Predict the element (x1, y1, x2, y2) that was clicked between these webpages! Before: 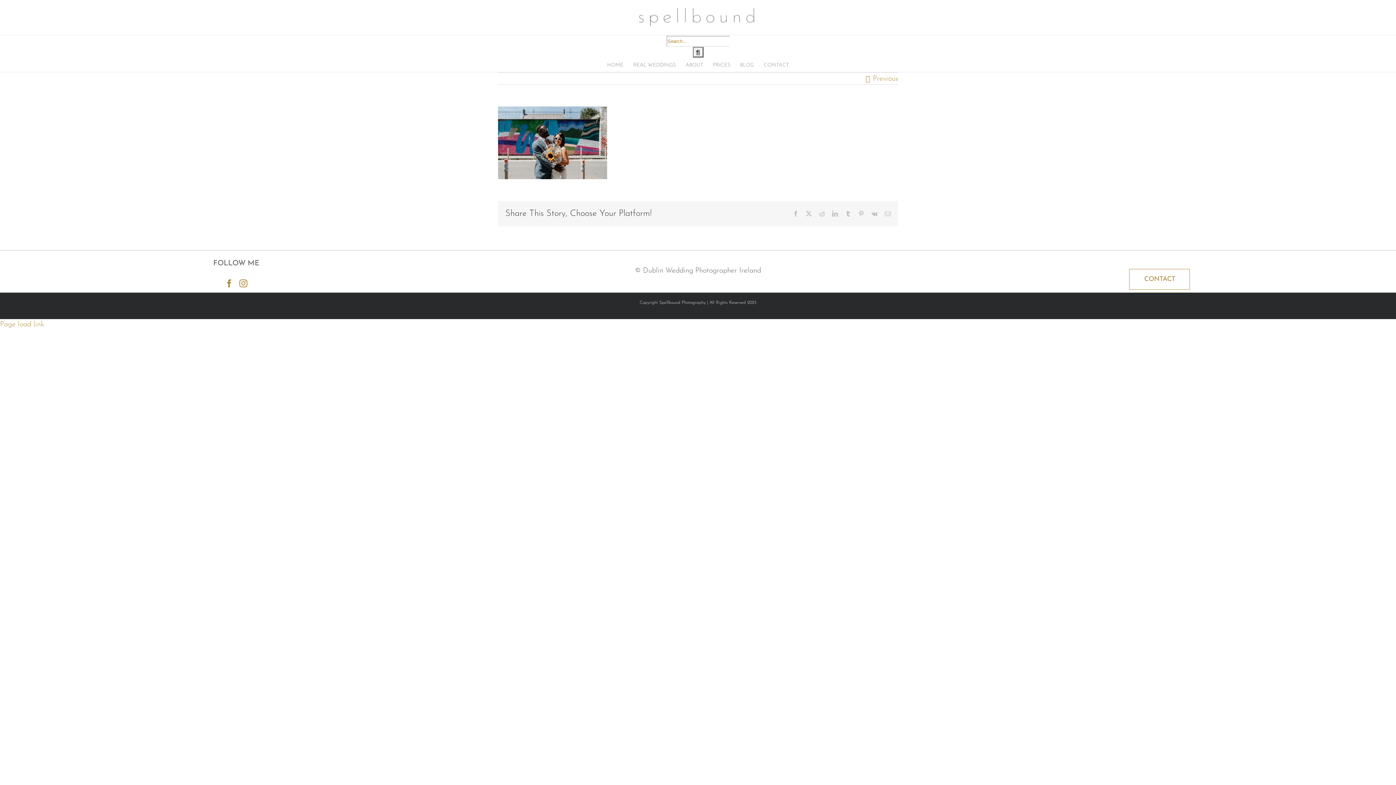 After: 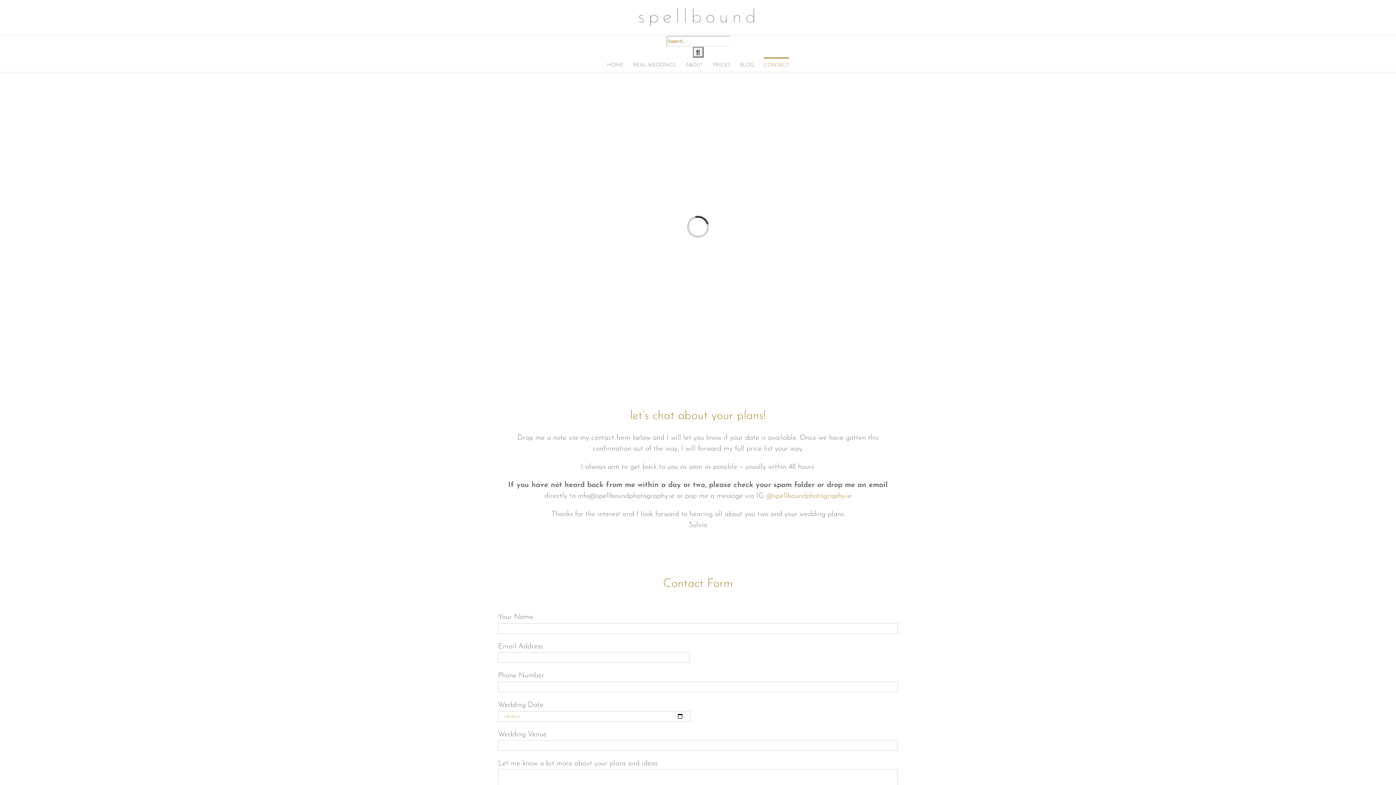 Action: bbox: (1129, 269, 1190, 289) label: CONTACT